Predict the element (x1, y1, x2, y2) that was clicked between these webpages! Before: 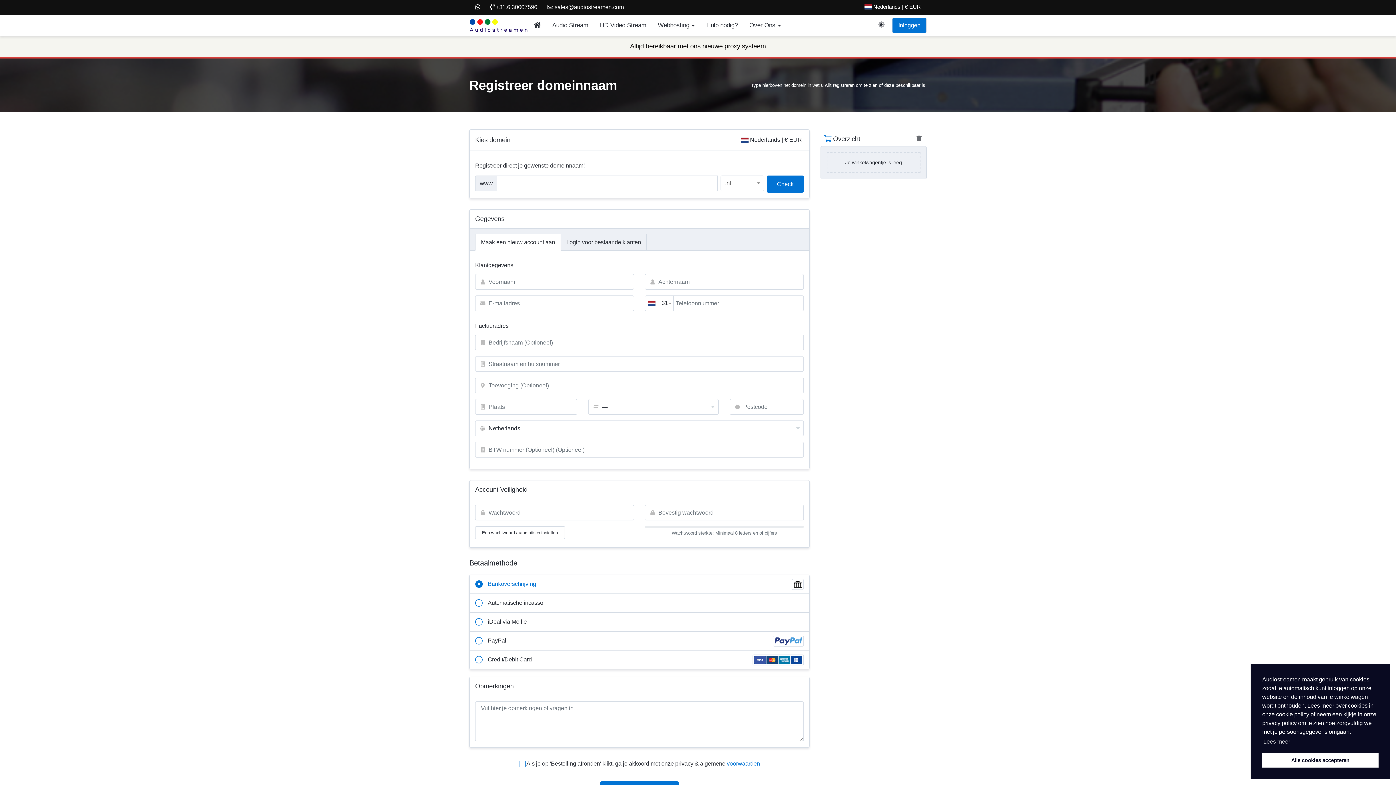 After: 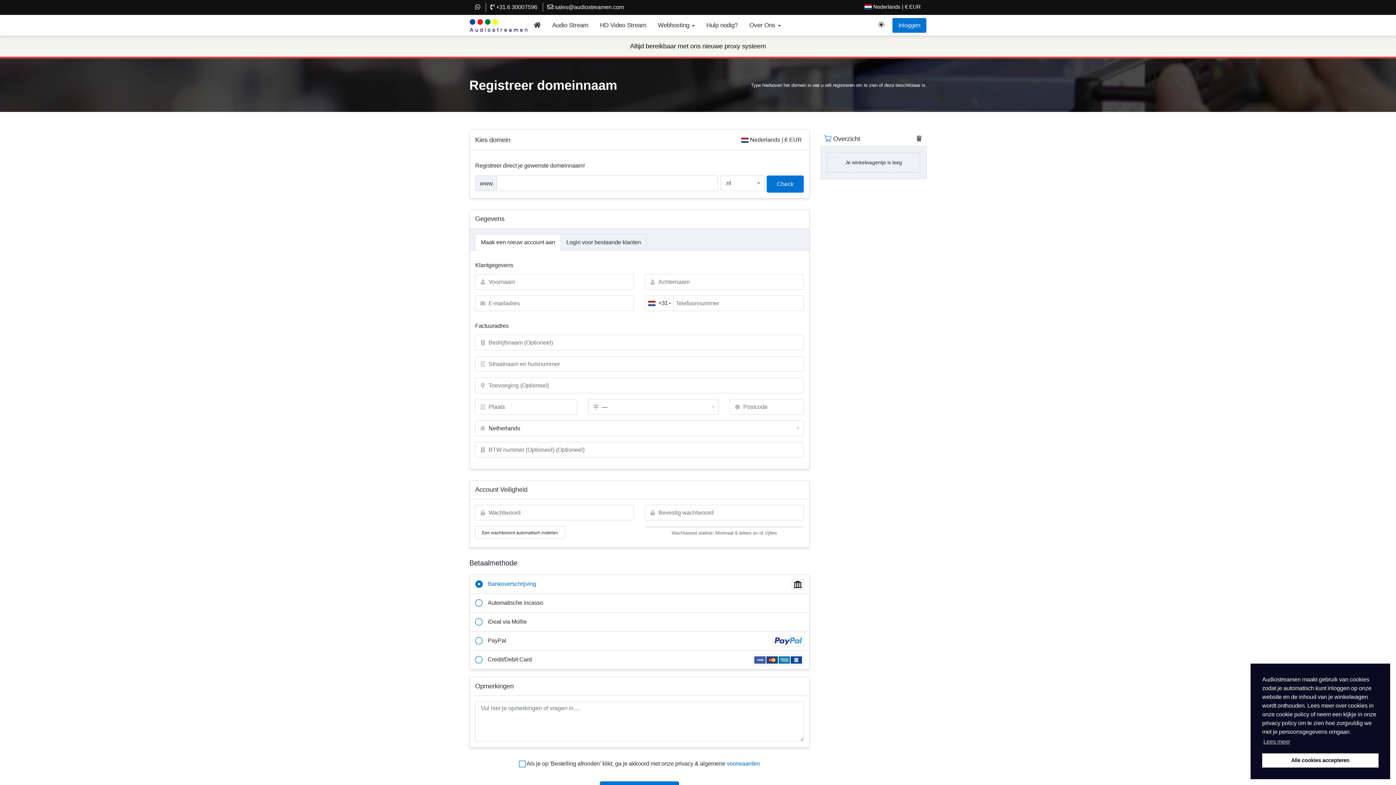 Action: bbox: (915, 133, 923, 144)